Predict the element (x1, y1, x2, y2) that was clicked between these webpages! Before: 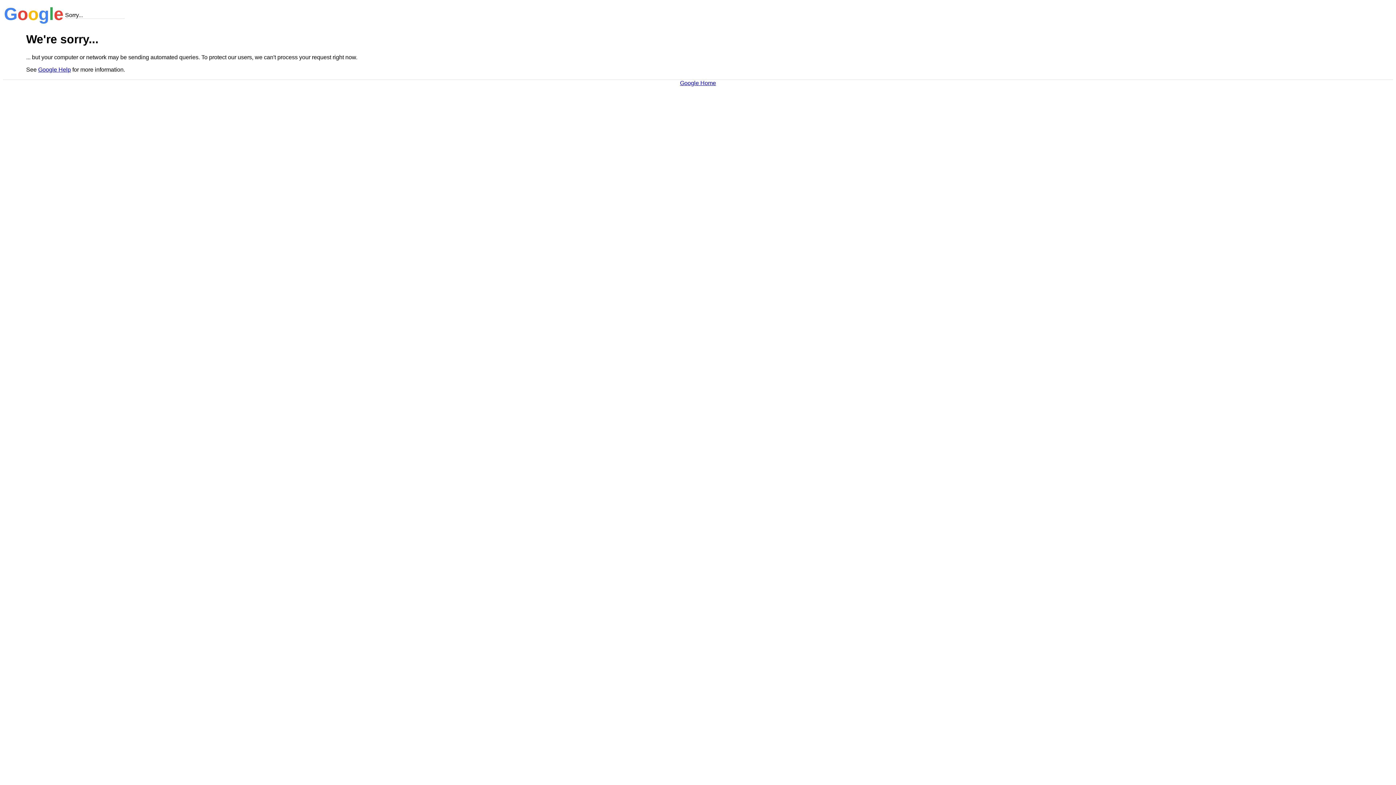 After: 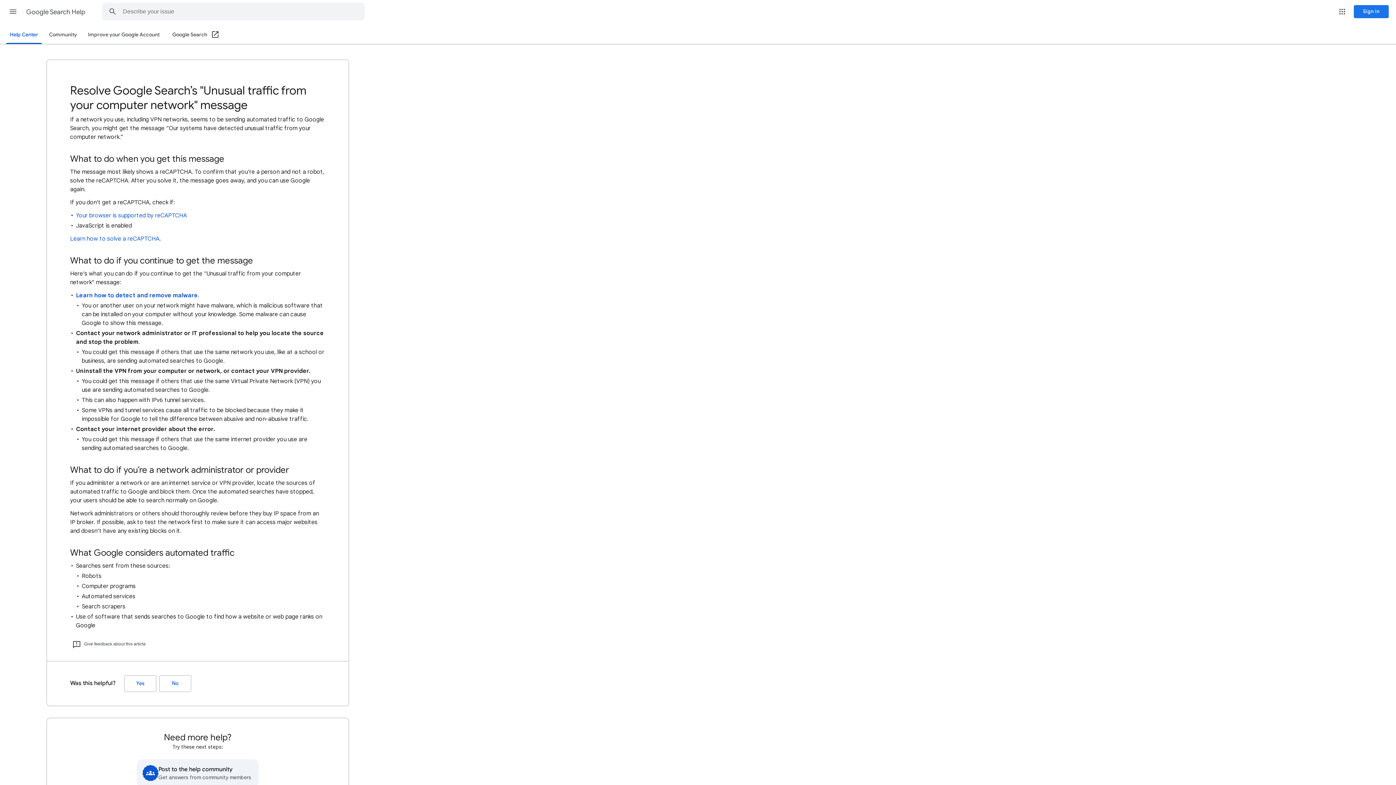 Action: label: Google Help bbox: (38, 66, 70, 72)